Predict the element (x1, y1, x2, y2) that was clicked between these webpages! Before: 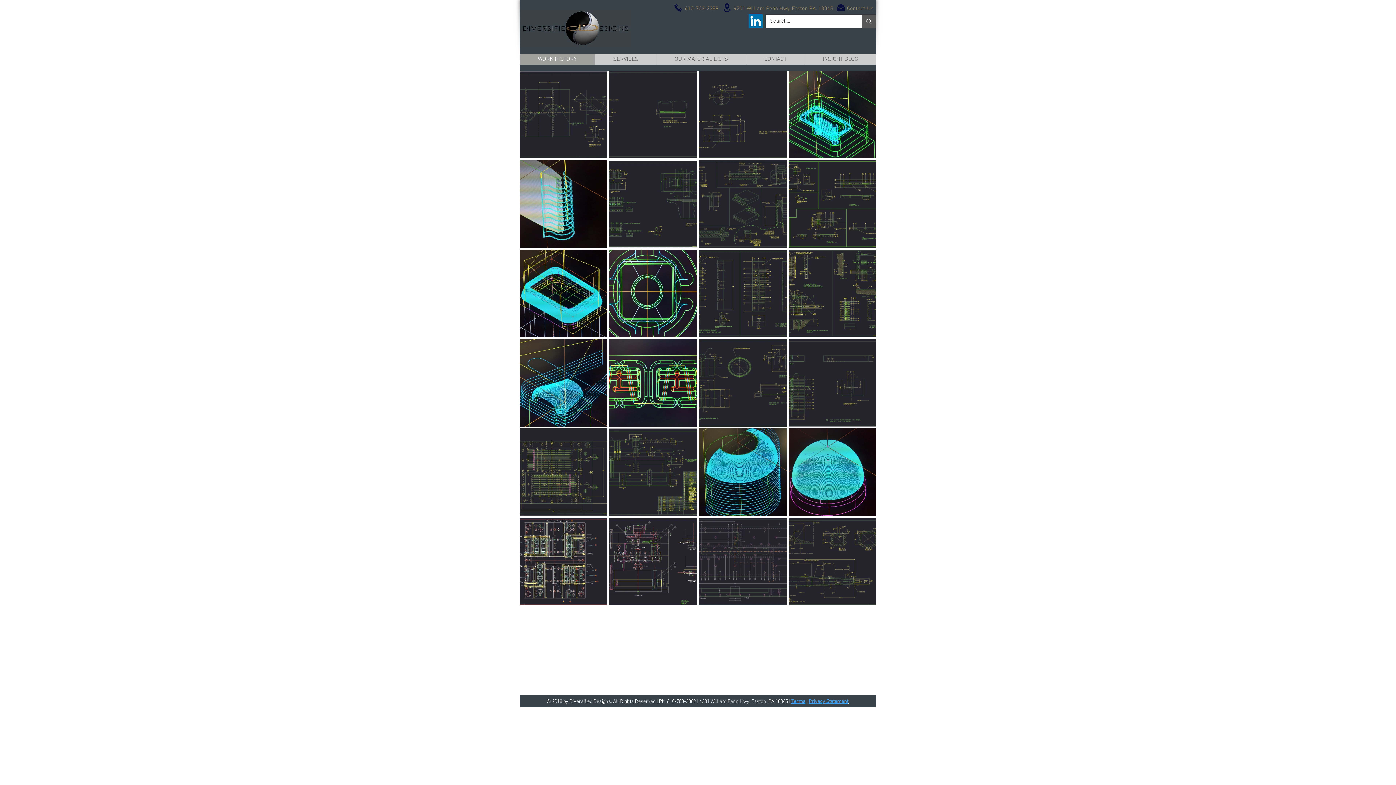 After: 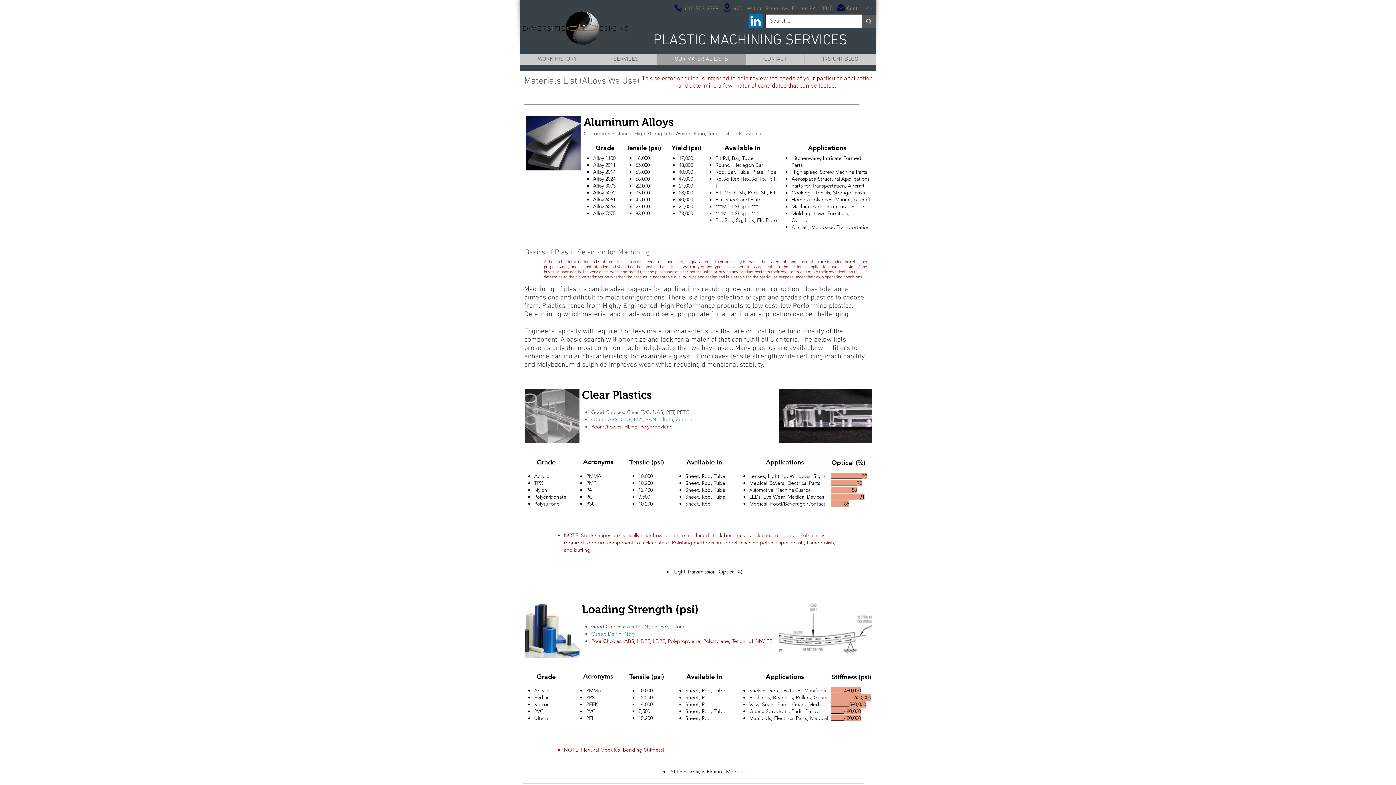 Action: label: OUR MATERIAL LISTS bbox: (656, 54, 746, 64)